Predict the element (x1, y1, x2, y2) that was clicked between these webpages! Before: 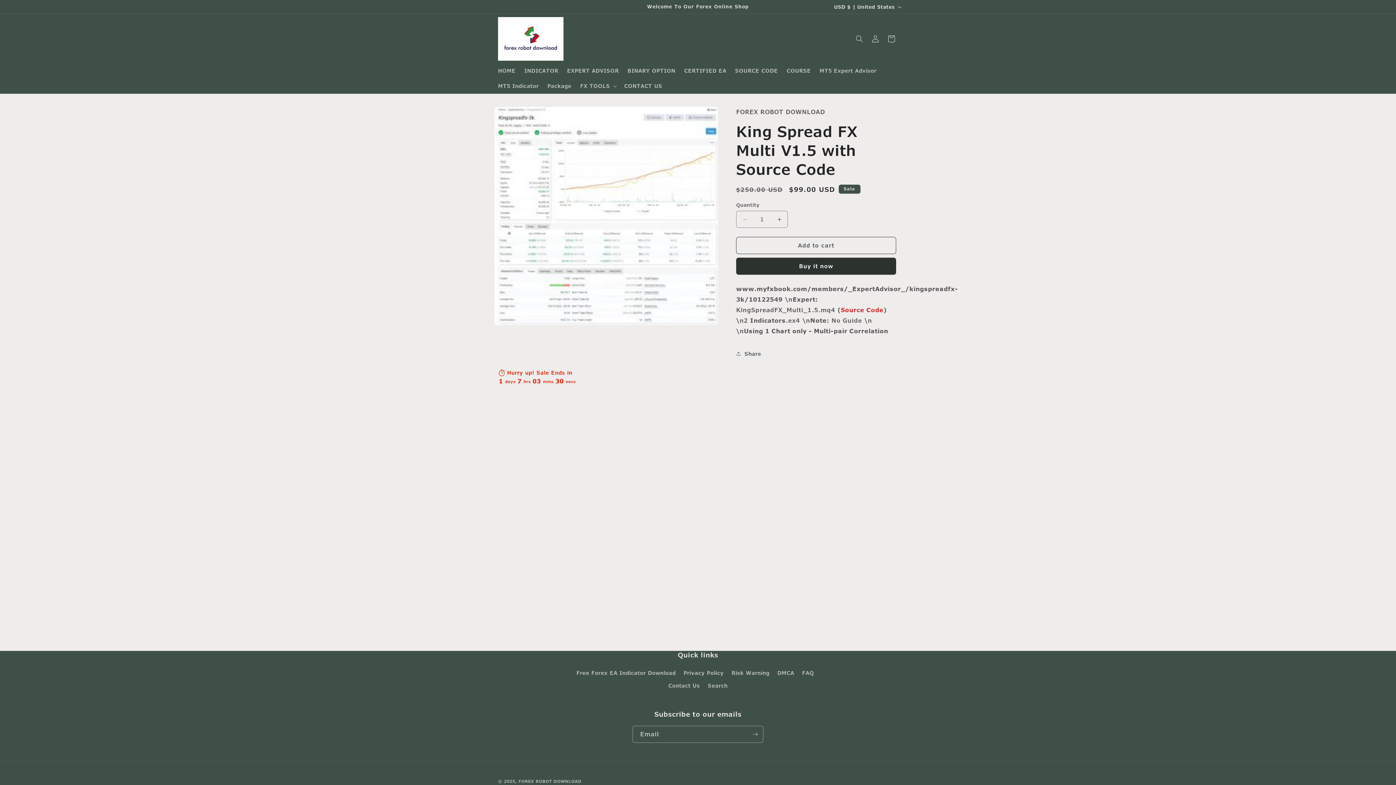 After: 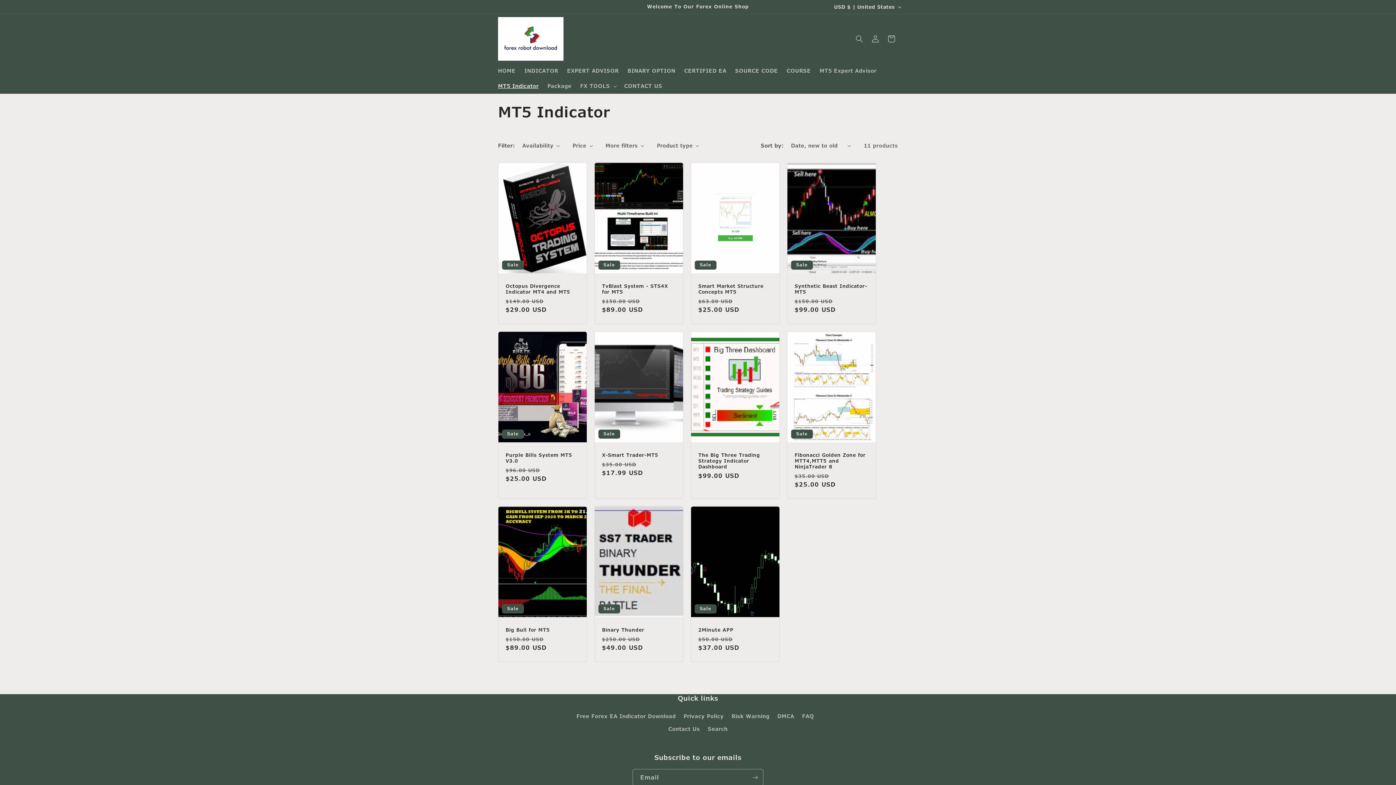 Action: bbox: (493, 78, 543, 93) label: MT5 Indicator